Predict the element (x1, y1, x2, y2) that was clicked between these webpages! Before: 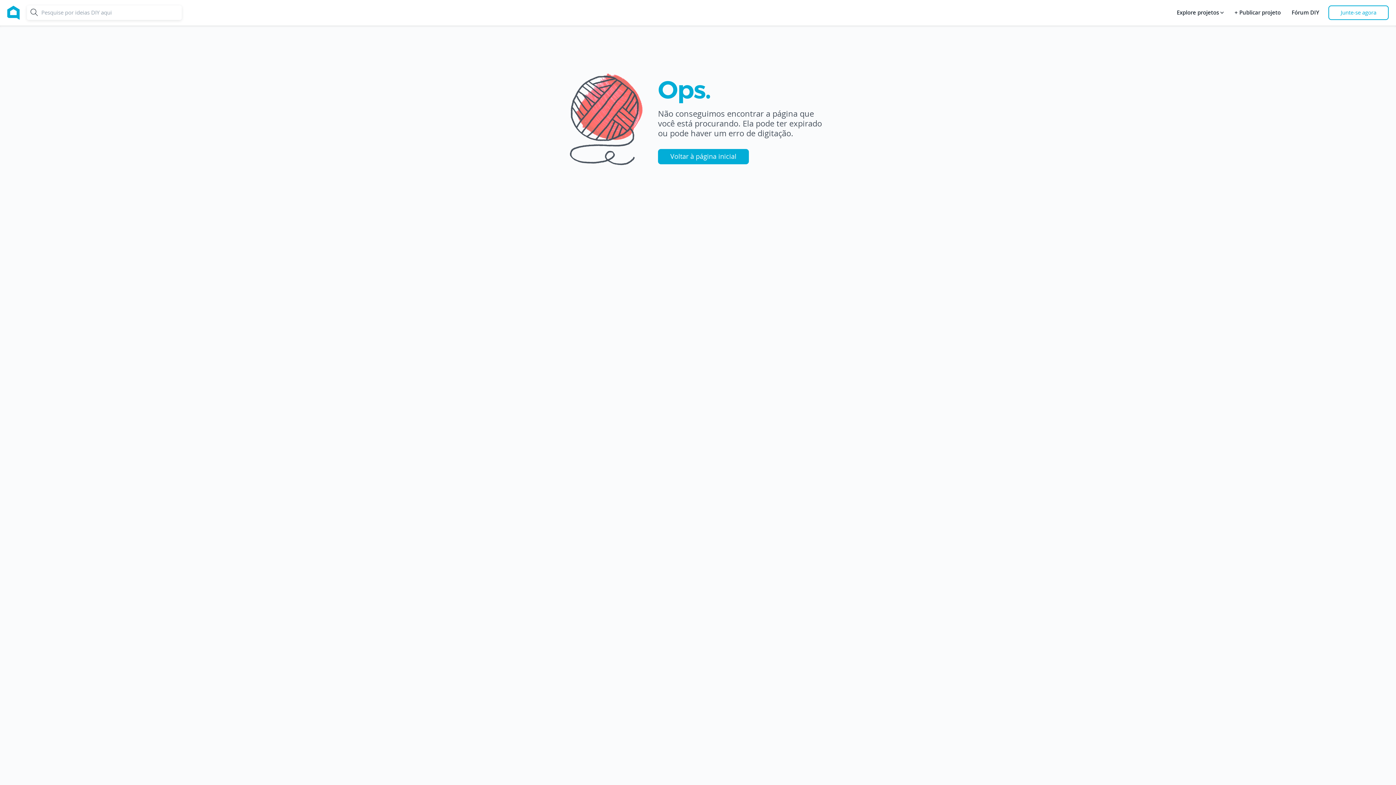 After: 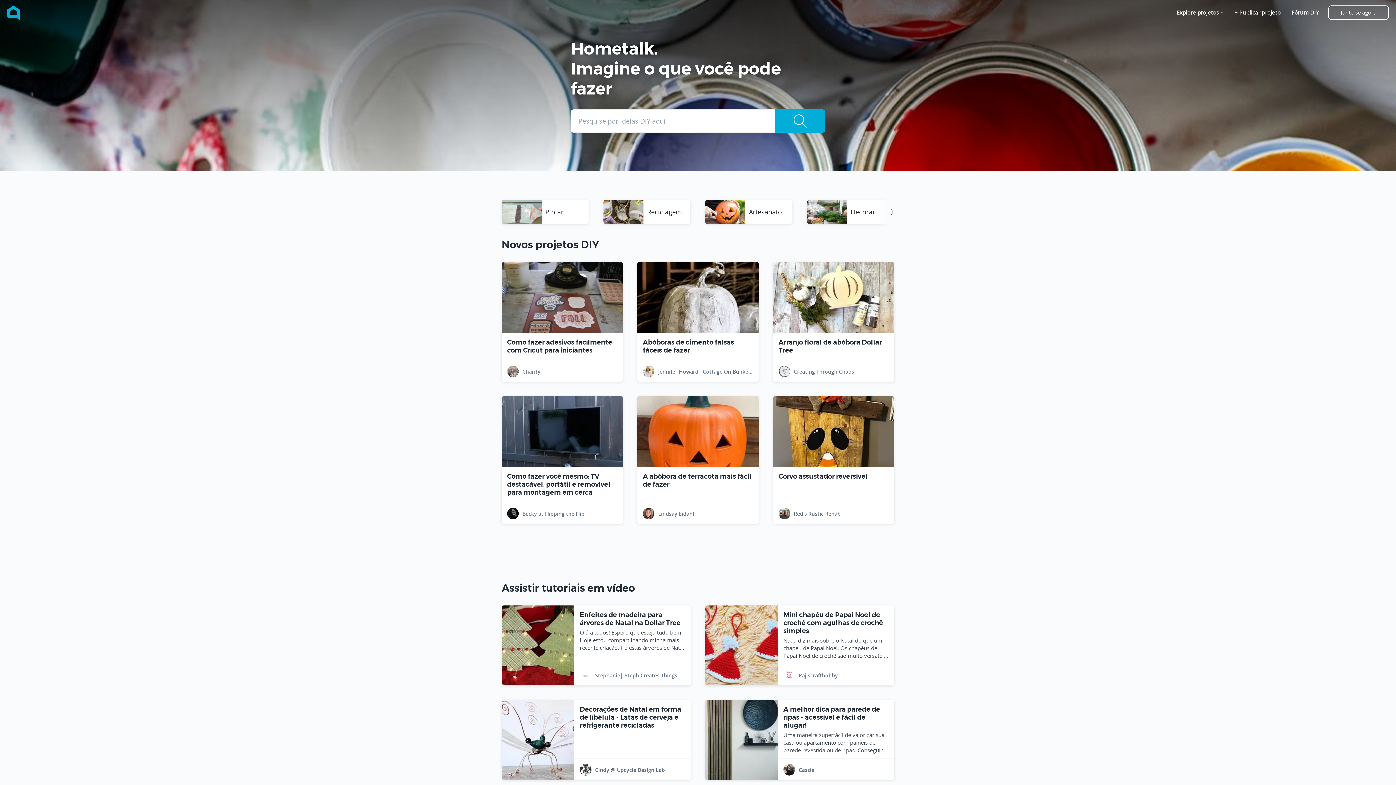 Action: label: Home bbox: (7, 5, 19, 19)